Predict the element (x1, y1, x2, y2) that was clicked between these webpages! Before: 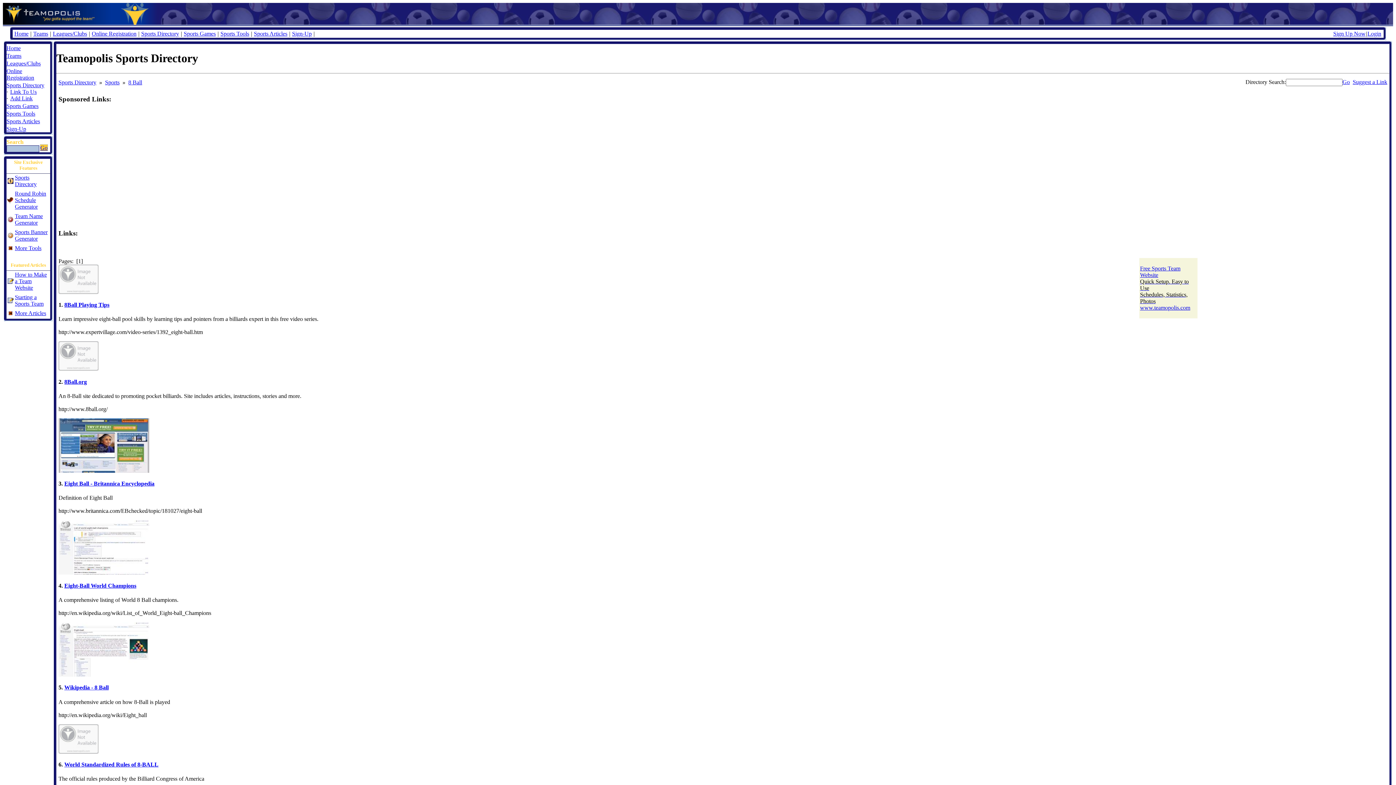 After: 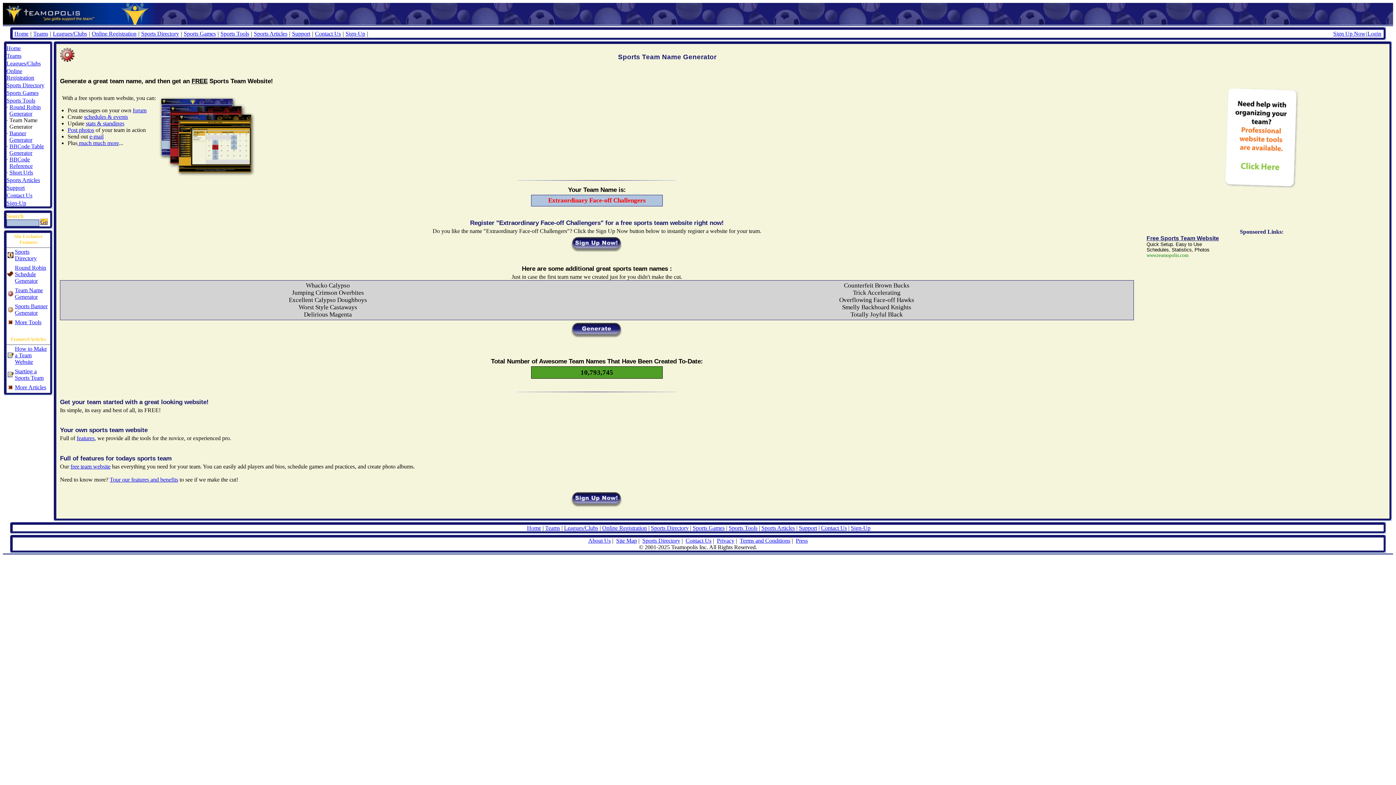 Action: label: Team Name Generator bbox: (14, 213, 42, 228)